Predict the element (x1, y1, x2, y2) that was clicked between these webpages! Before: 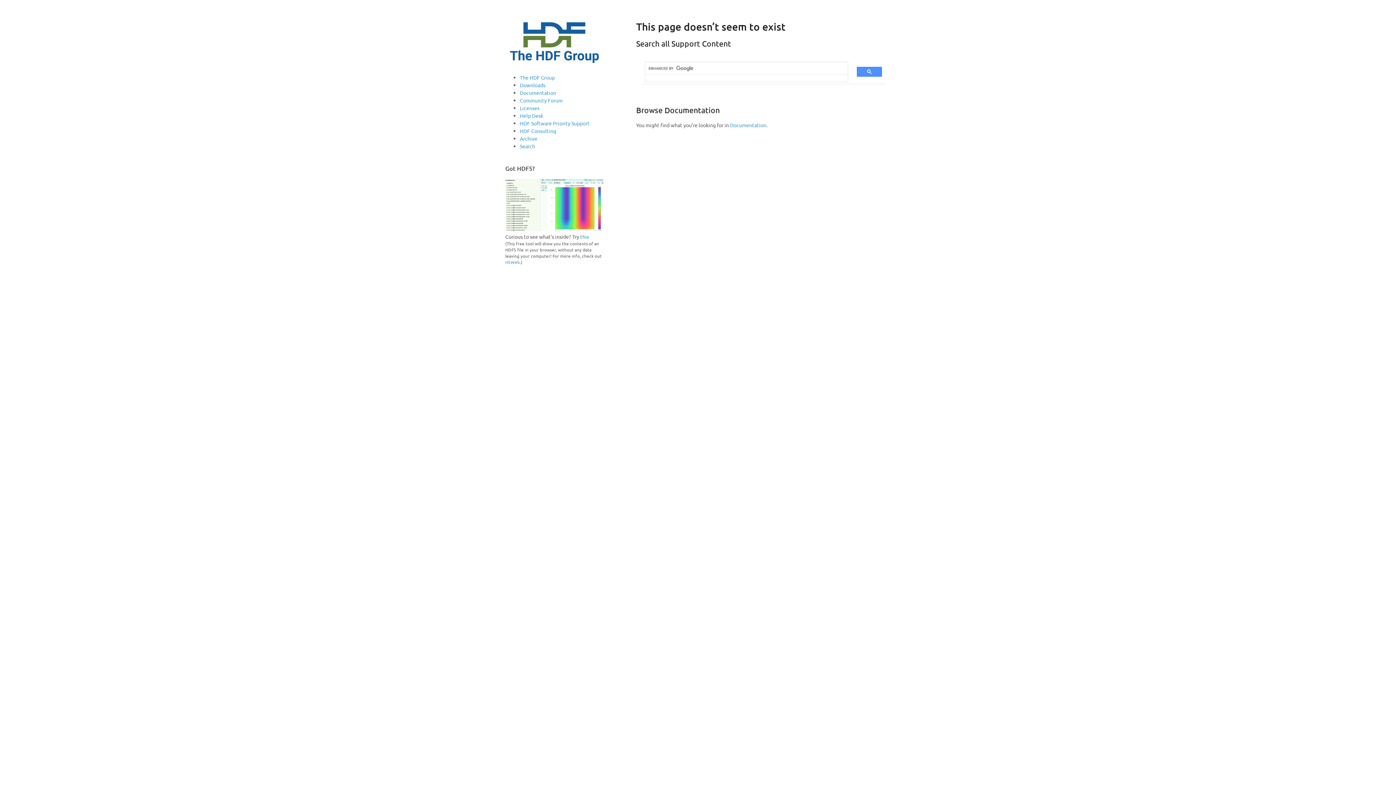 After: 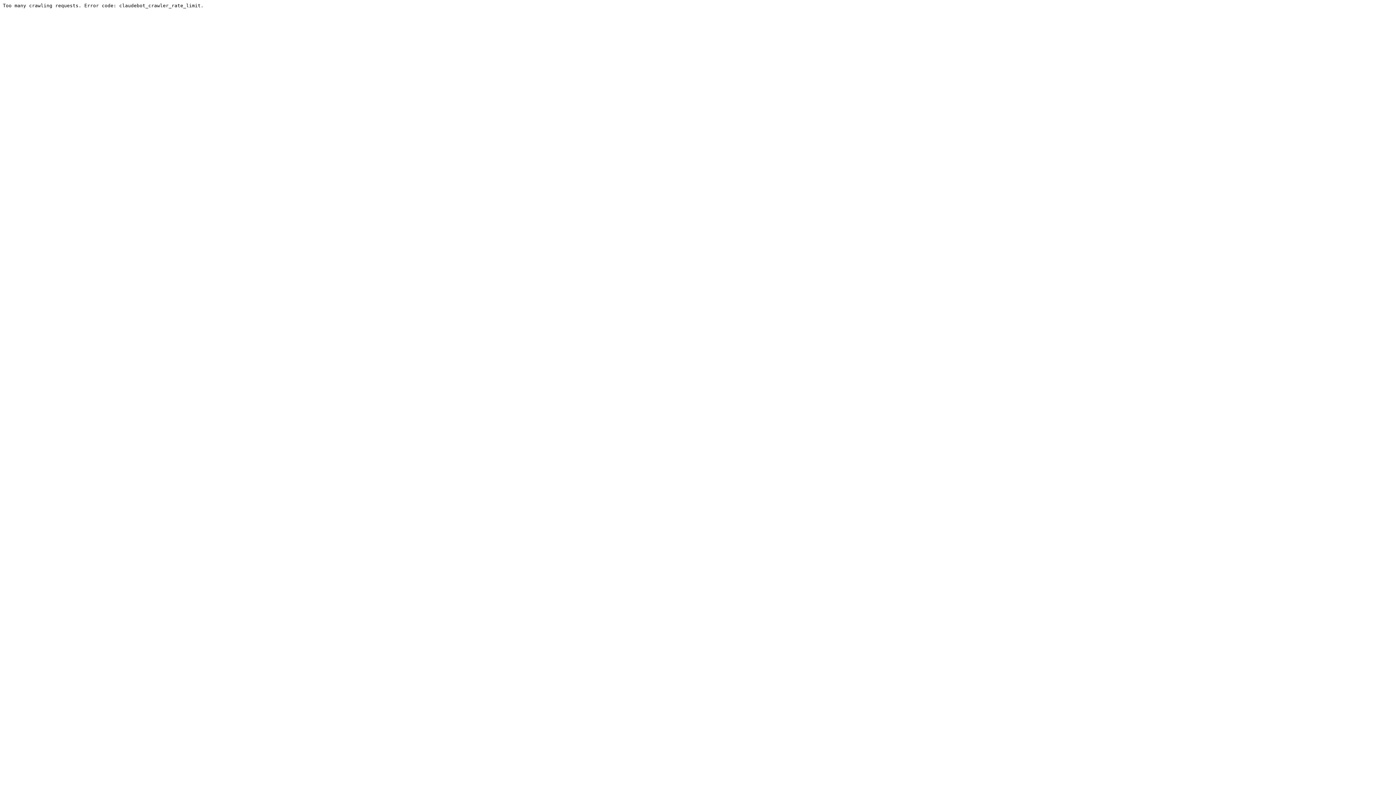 Action: label: Community Forum bbox: (520, 97, 562, 103)